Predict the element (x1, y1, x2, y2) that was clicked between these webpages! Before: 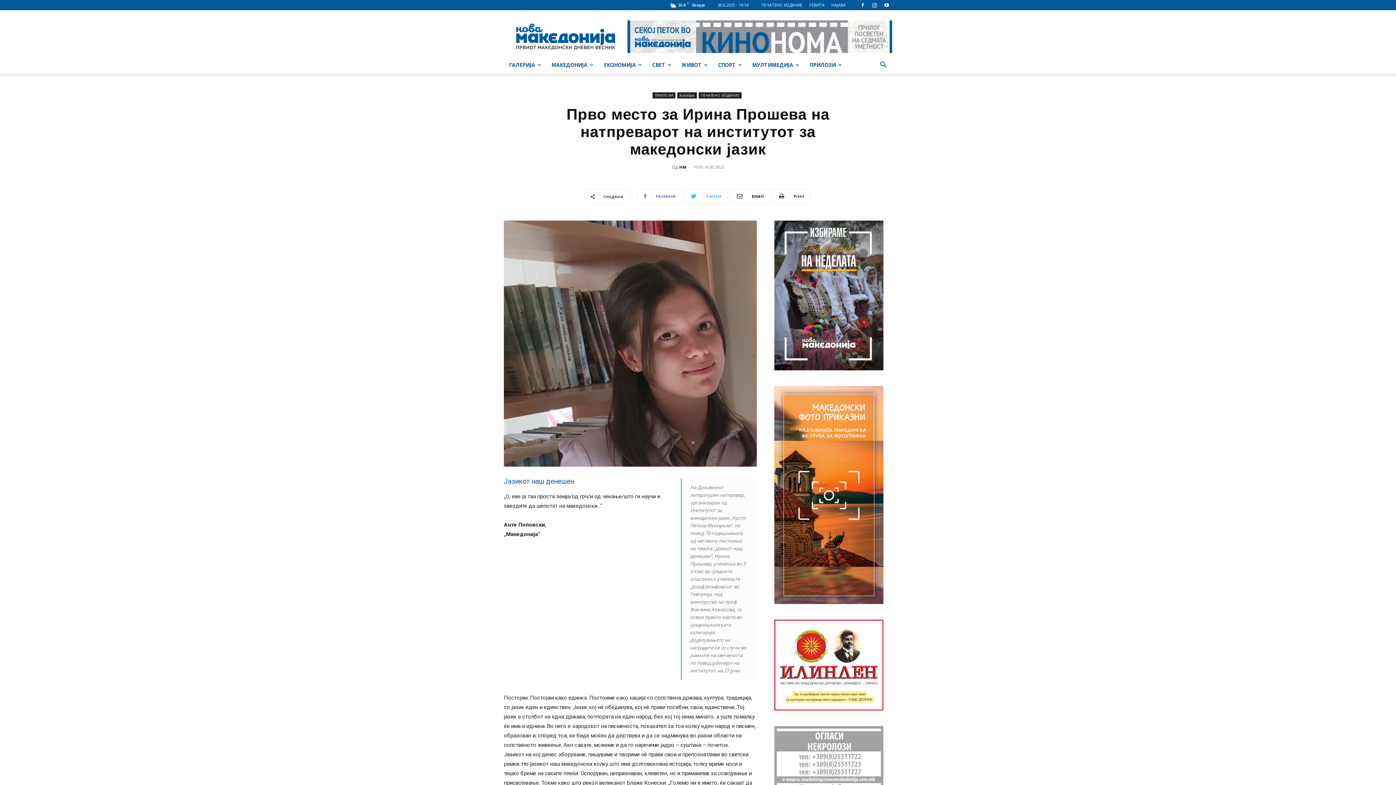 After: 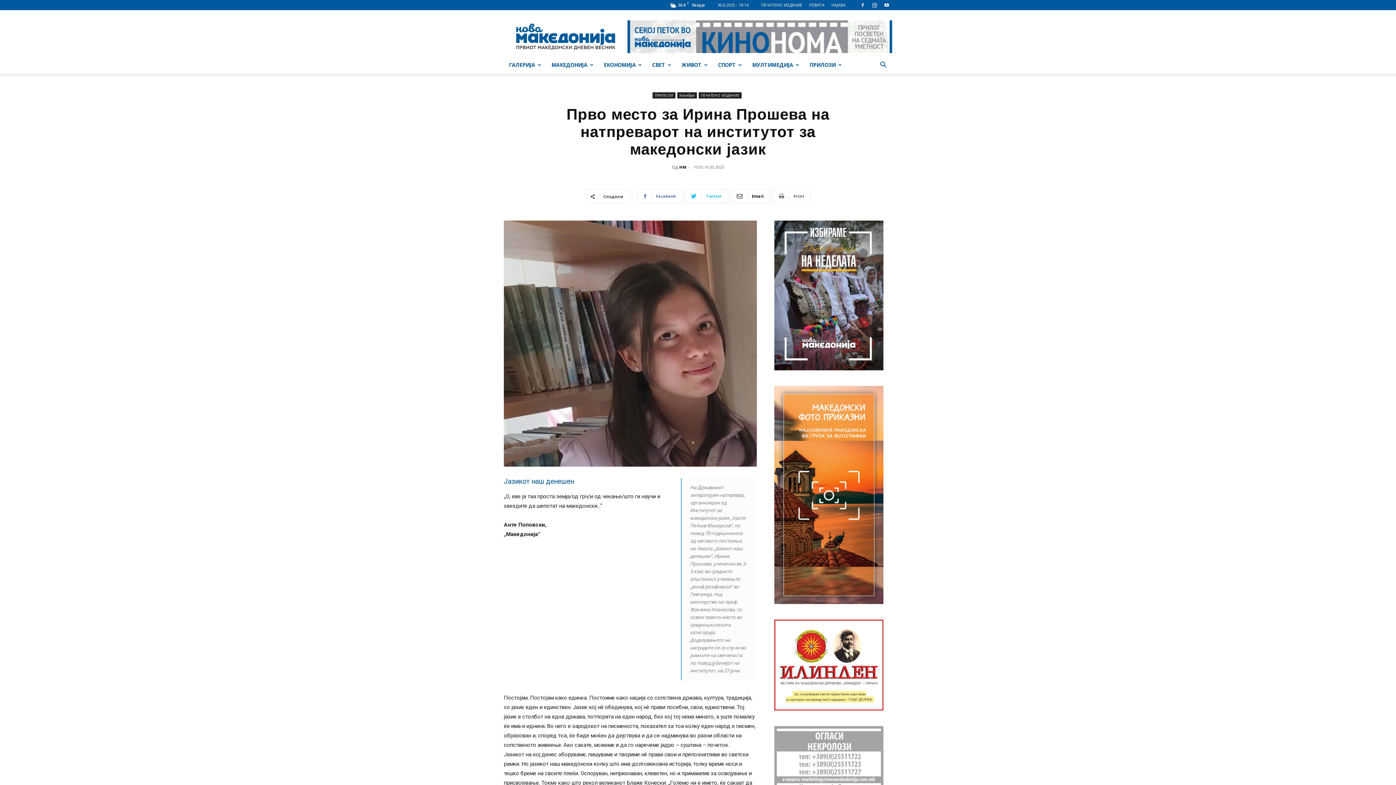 Action: bbox: (772, 189, 810, 203) label:  Print